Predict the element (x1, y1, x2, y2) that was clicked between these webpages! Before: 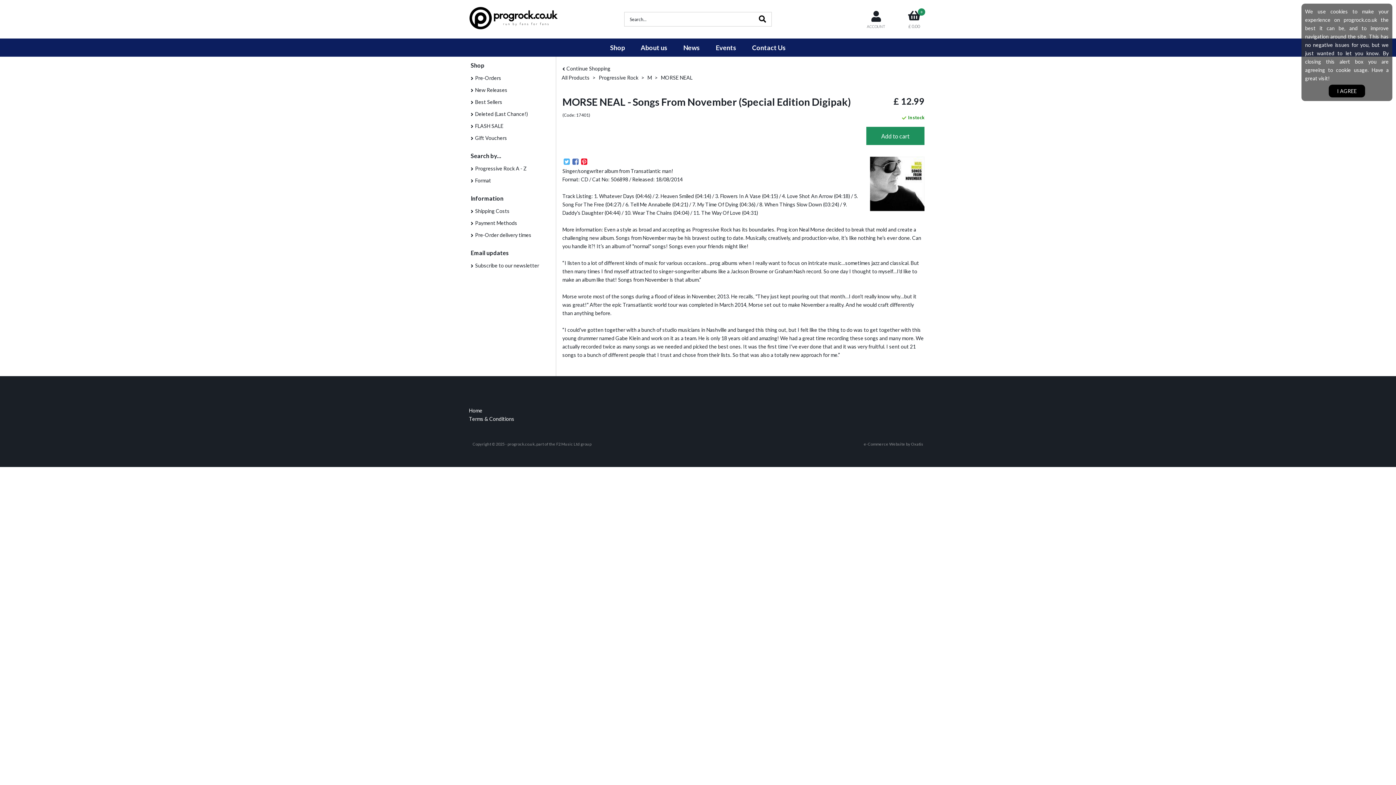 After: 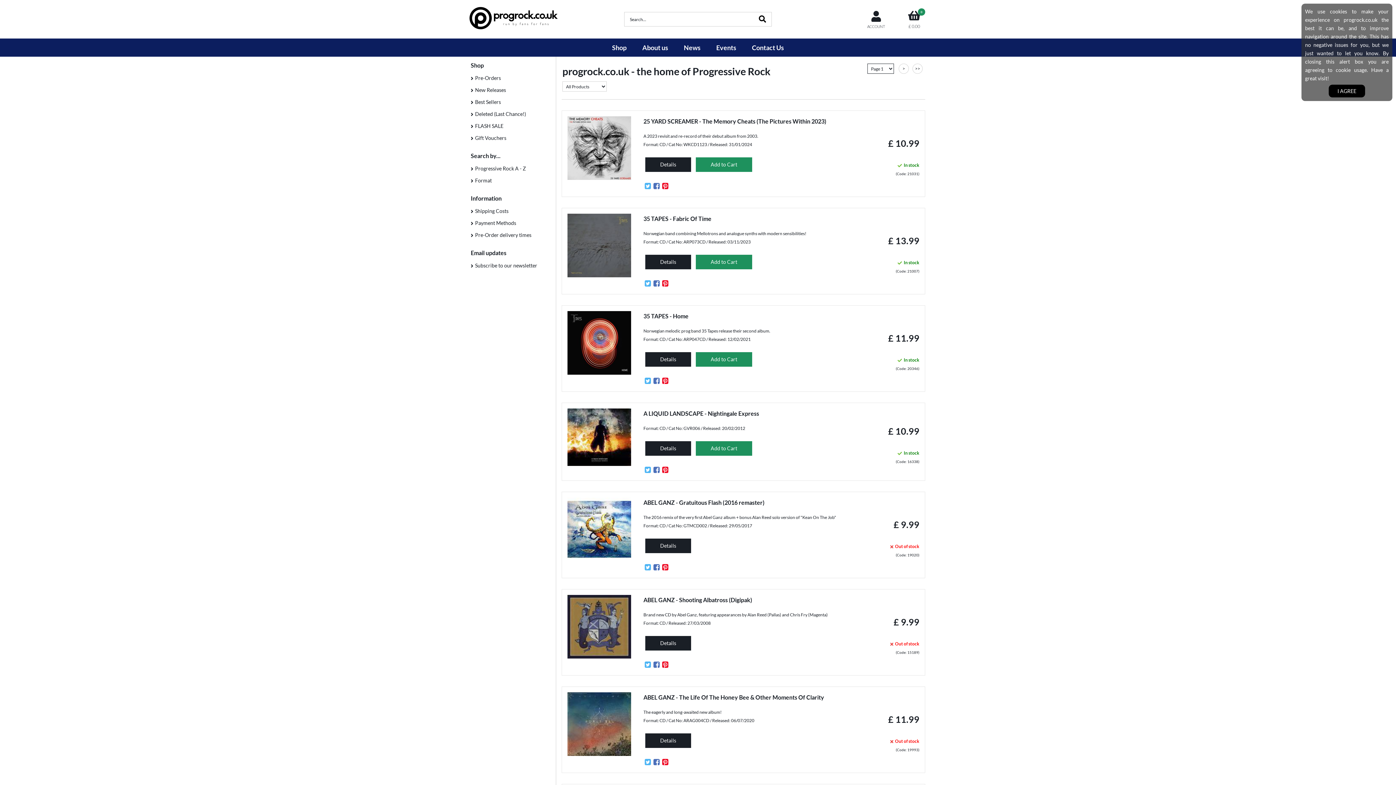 Action: bbox: (562, 64, 610, 72) label: Continue Shopping